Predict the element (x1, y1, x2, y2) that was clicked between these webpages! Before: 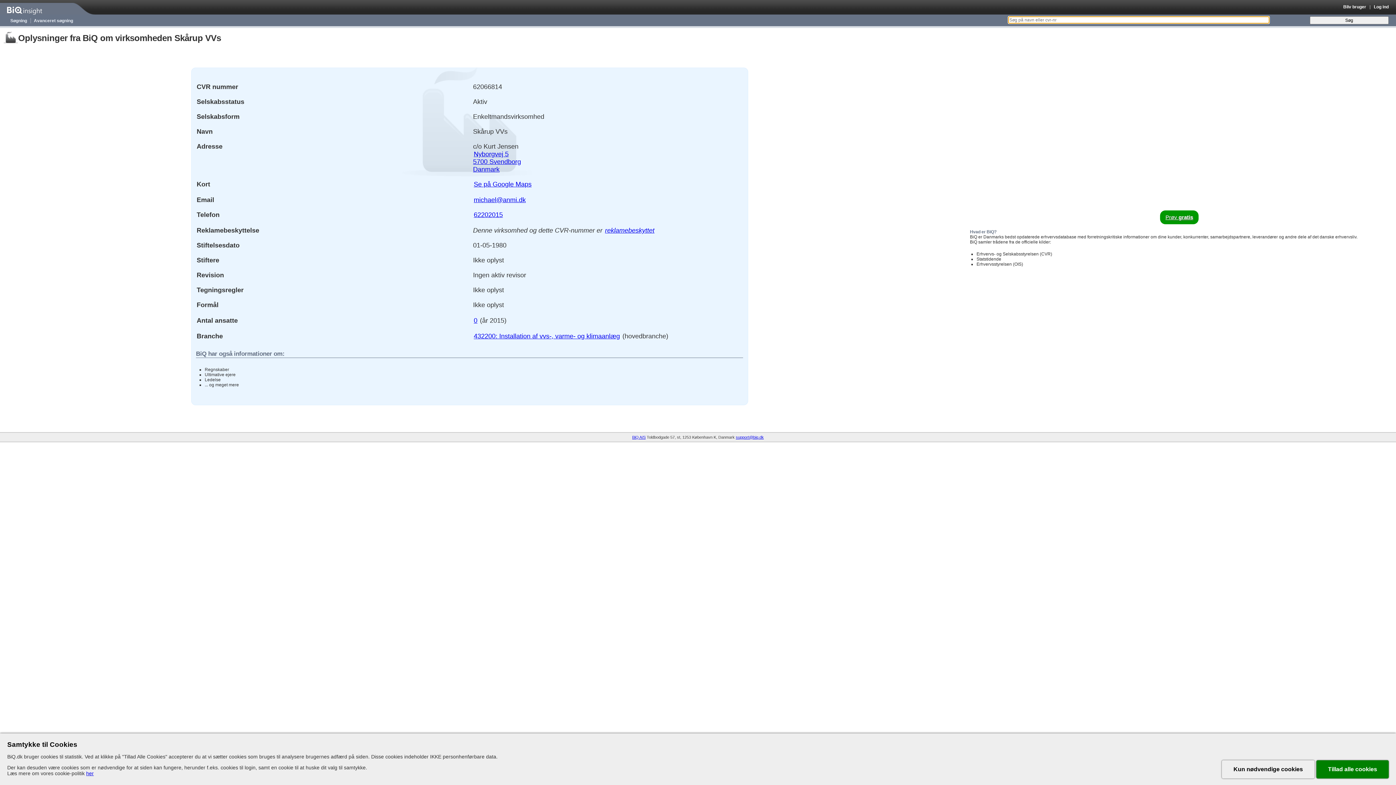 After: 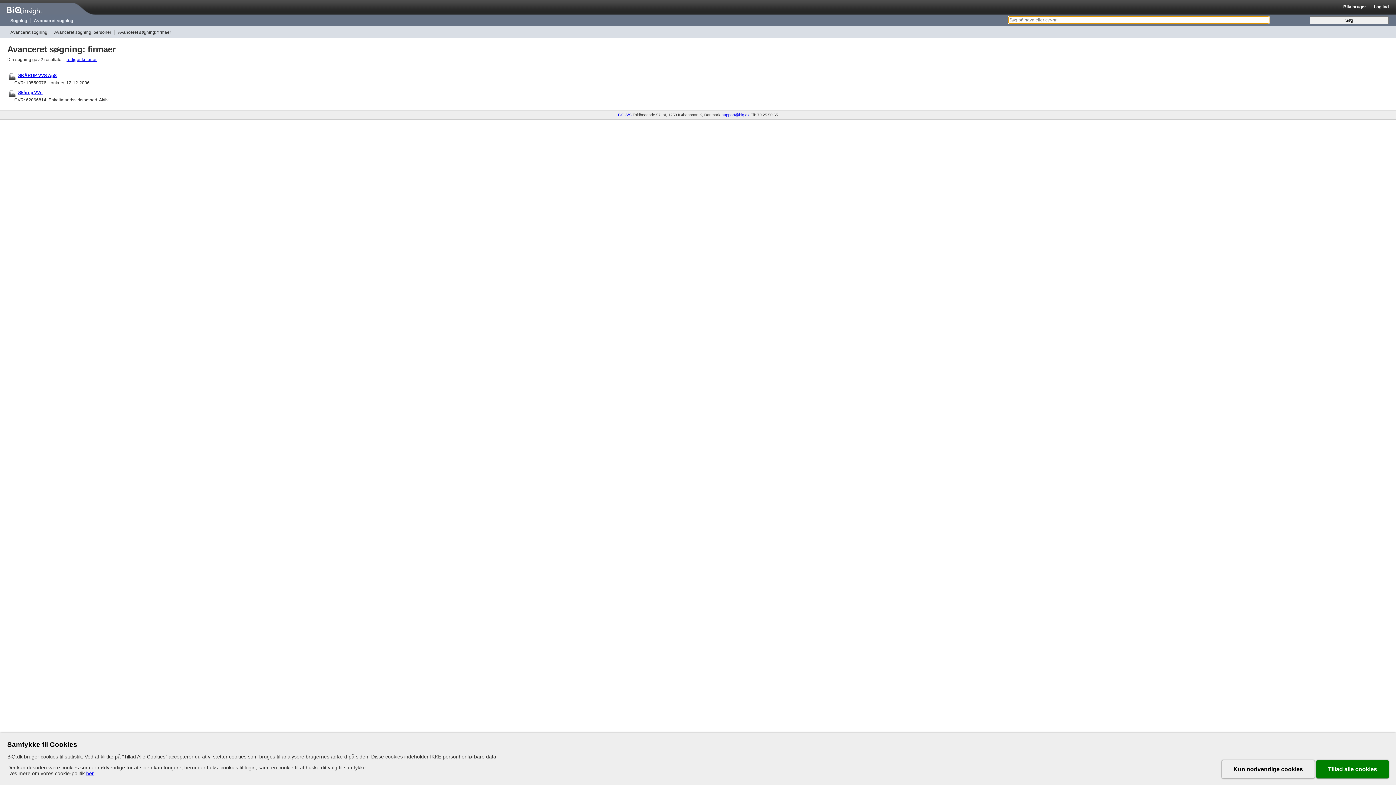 Action: bbox: (473, 210, 503, 219) label: 62202015